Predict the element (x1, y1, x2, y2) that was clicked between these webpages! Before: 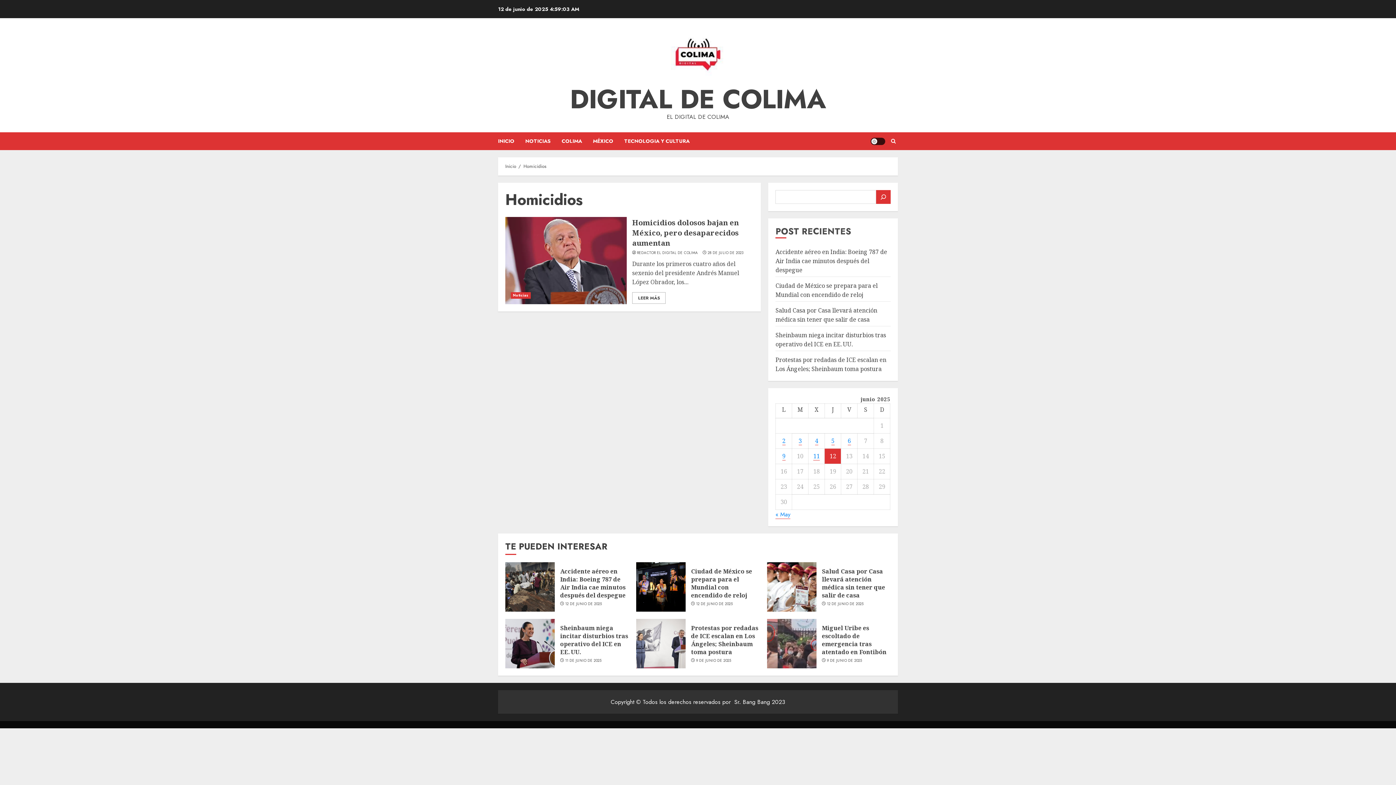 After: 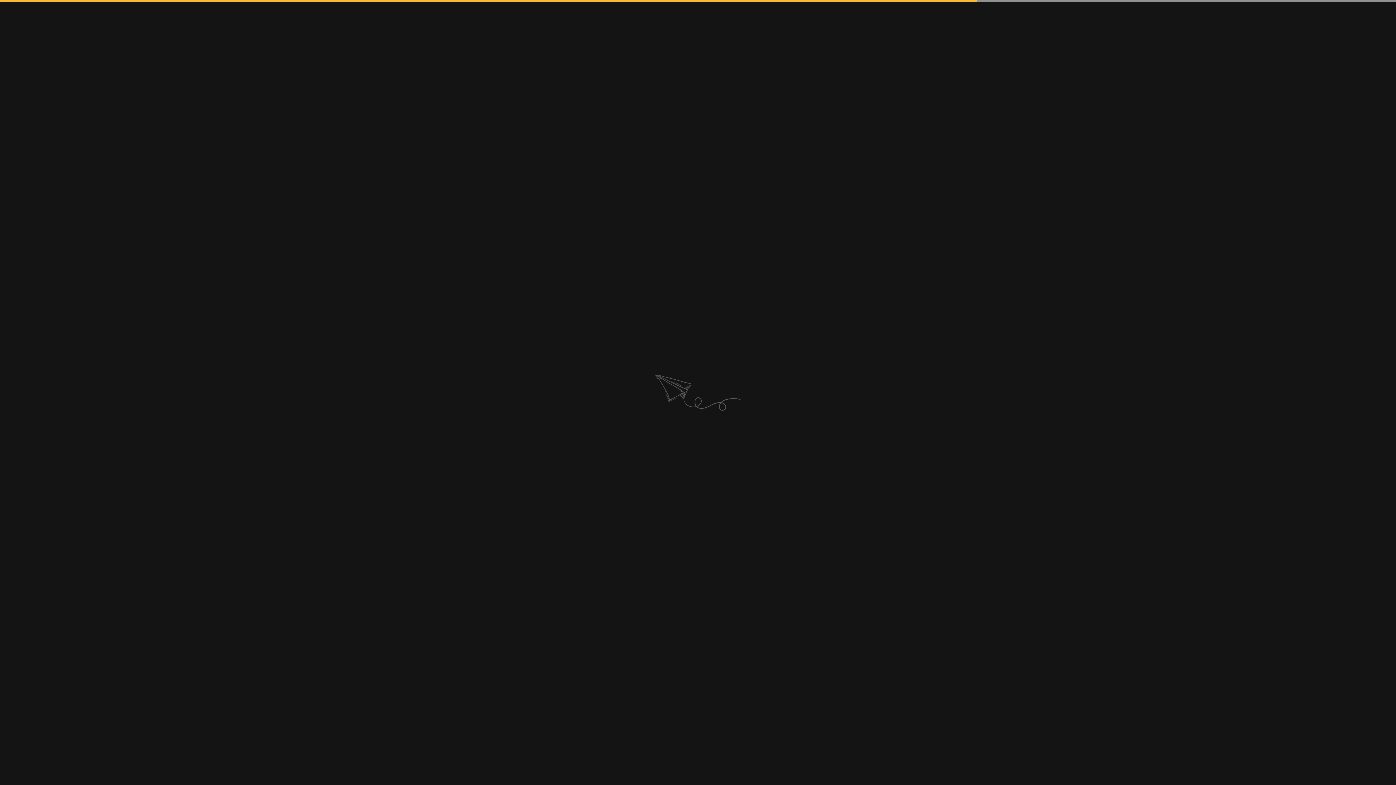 Action: bbox: (734, 698, 785, 706) label: Sr. Bang Bang 2023